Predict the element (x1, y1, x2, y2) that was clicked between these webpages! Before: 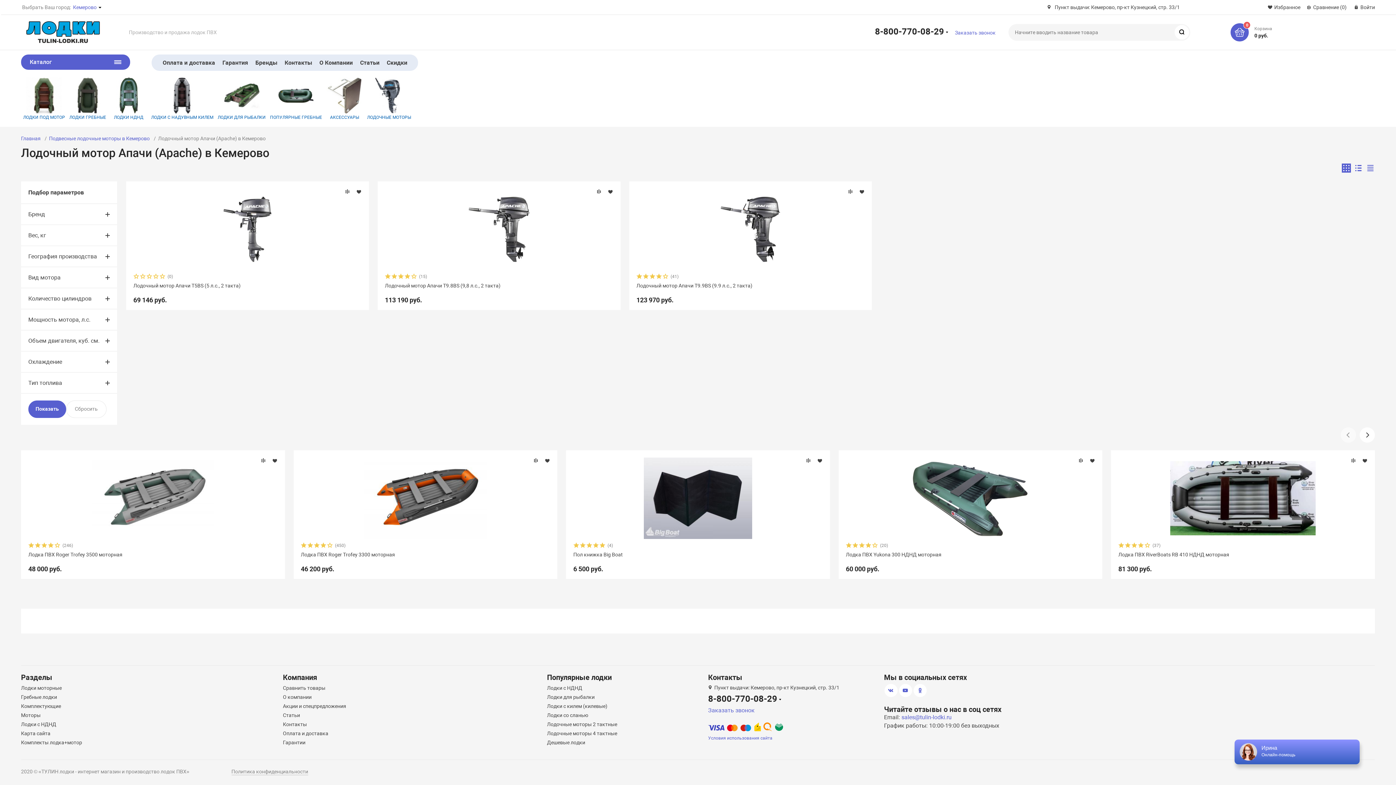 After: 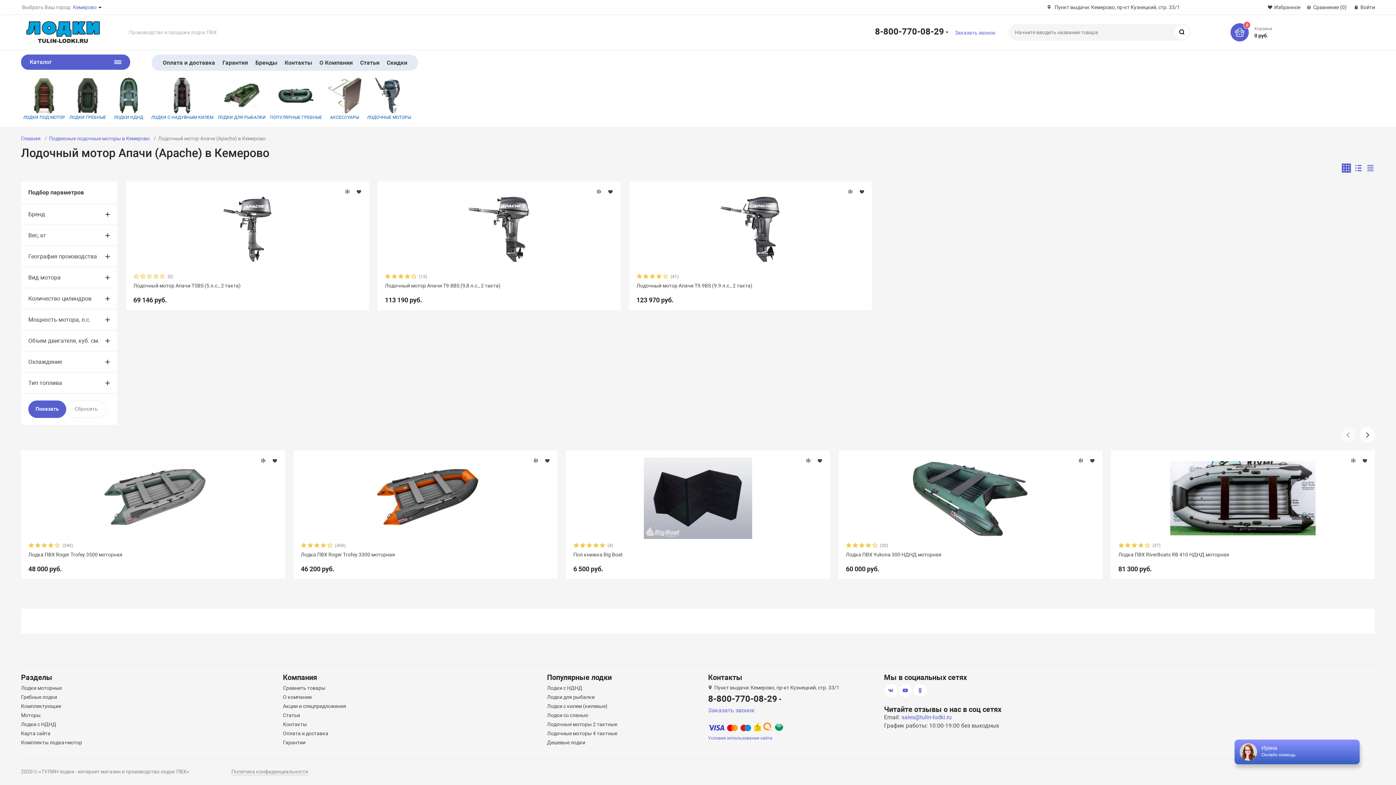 Action: bbox: (901, 714, 951, 721) label: sales@tulin-lodki.ru